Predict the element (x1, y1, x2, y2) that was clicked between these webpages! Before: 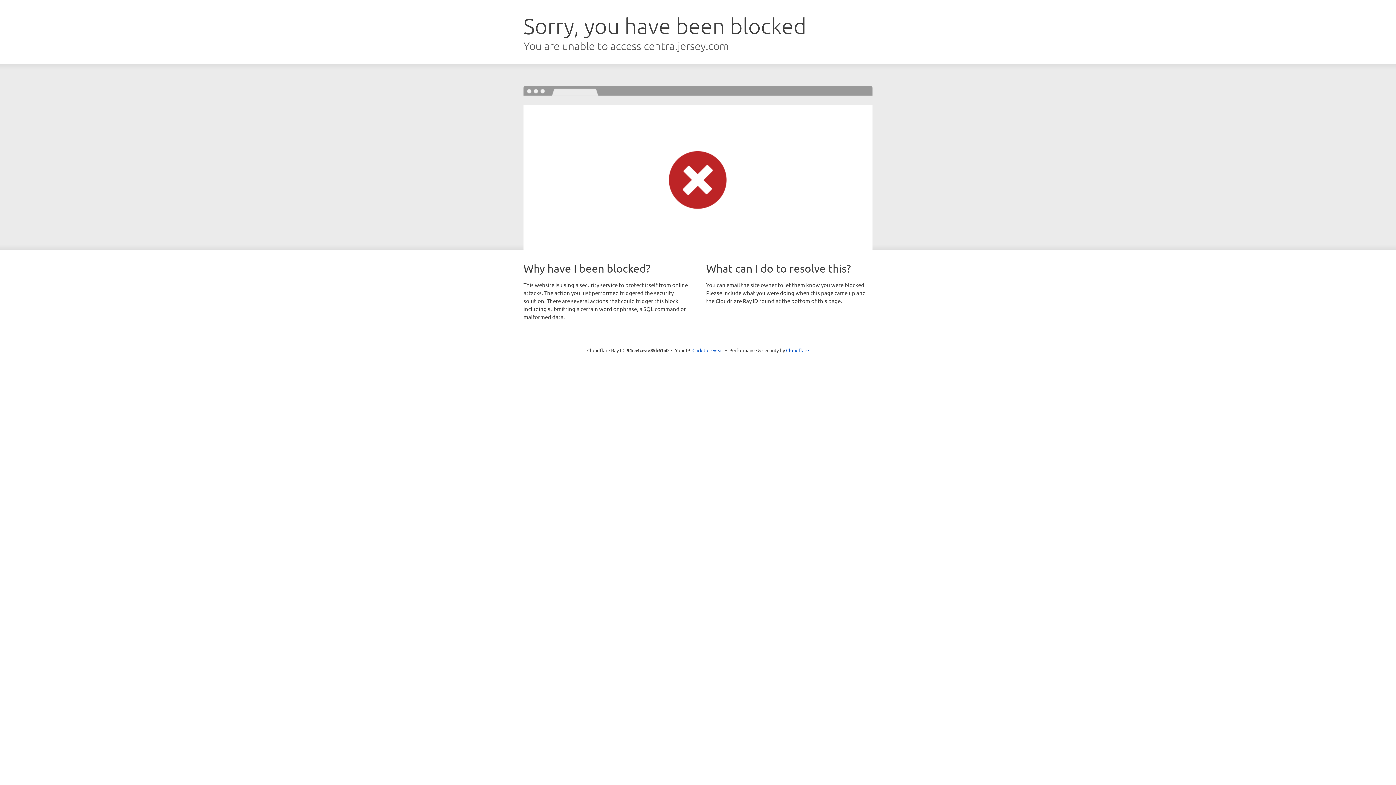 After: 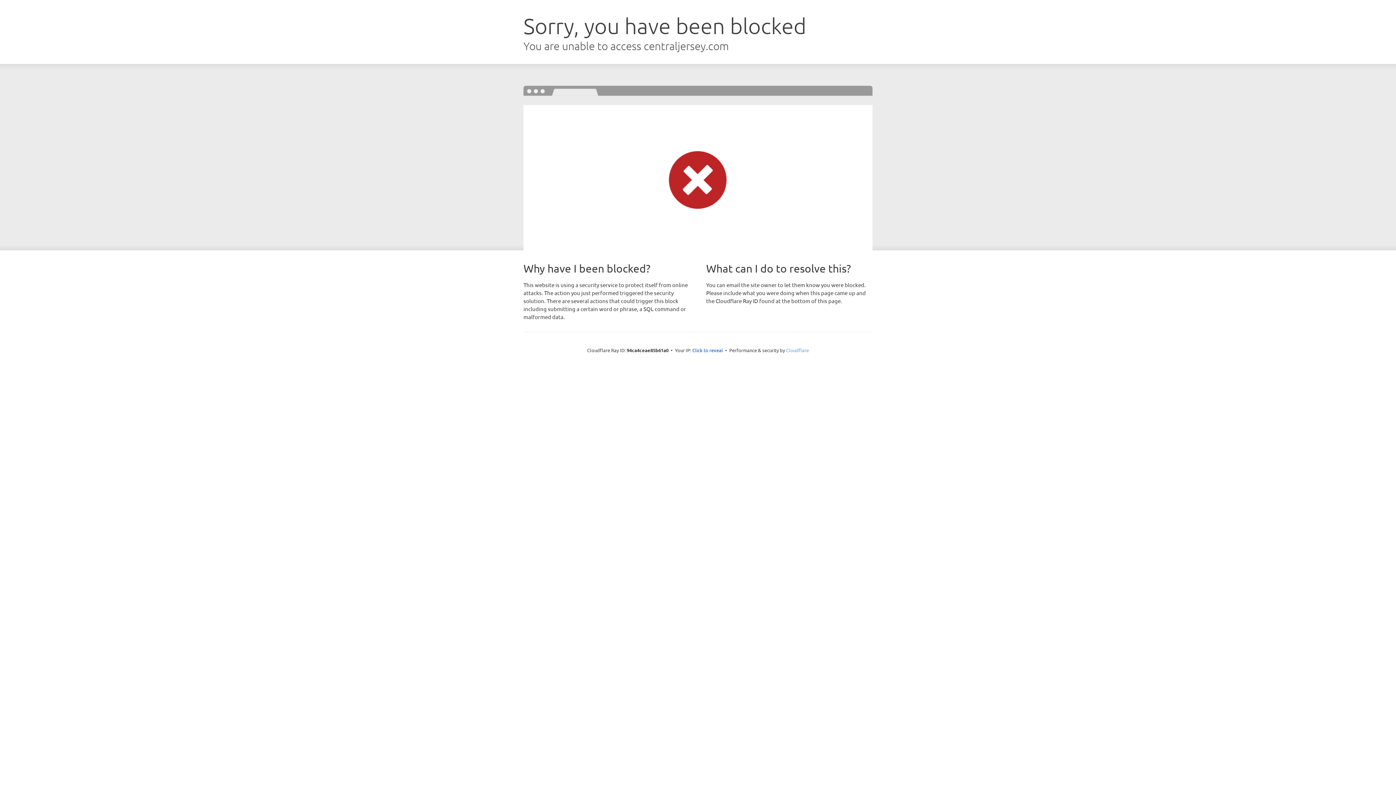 Action: bbox: (786, 347, 809, 353) label: Cloudflare